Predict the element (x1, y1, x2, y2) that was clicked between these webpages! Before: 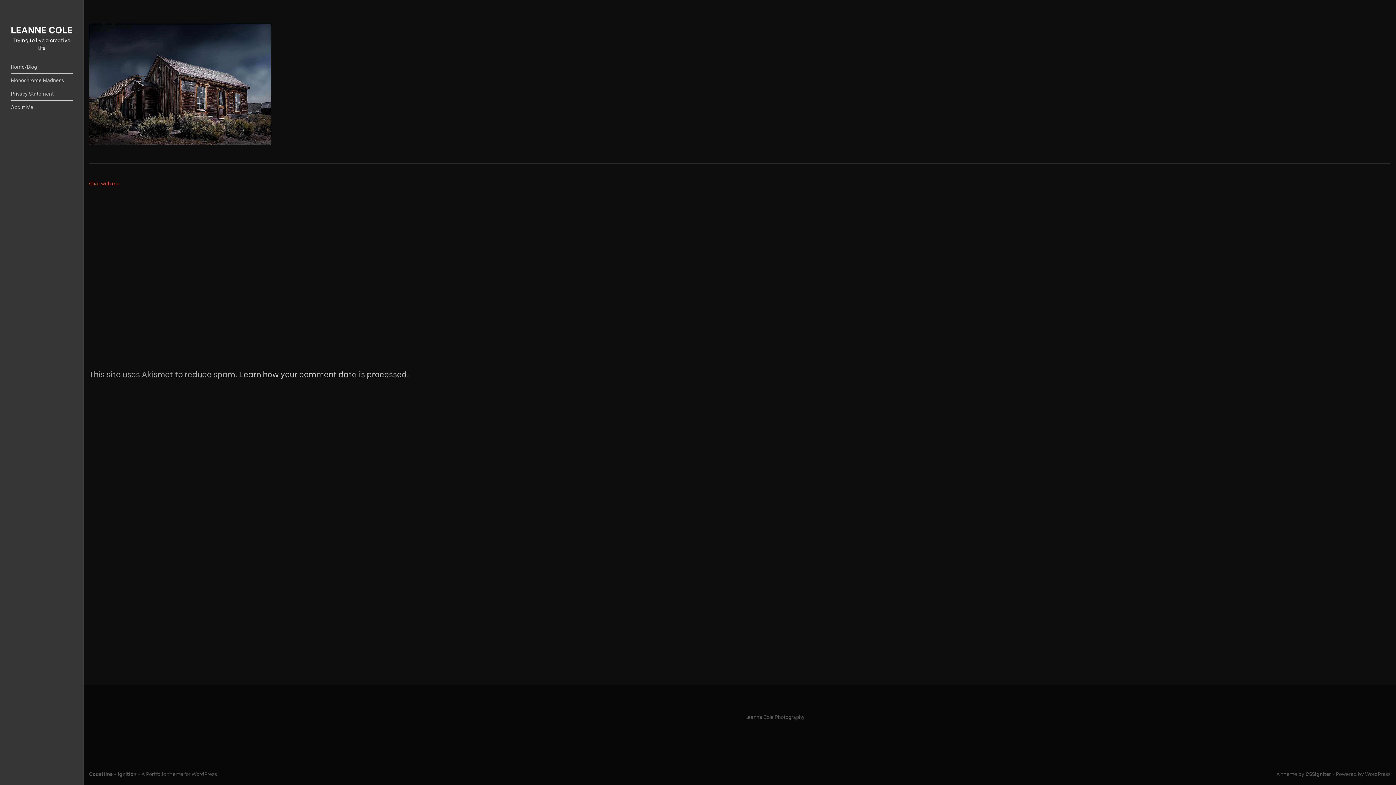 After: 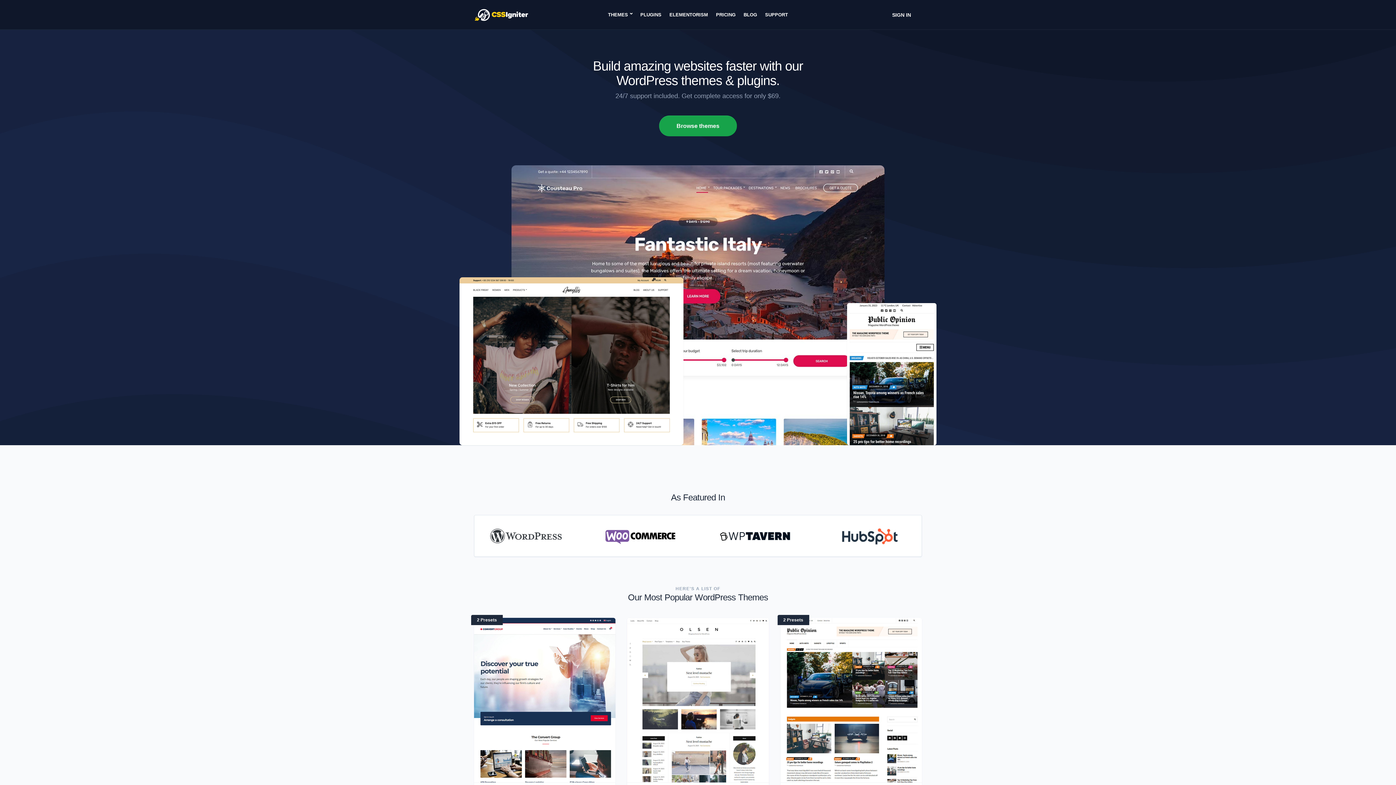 Action: bbox: (1305, 770, 1331, 777) label: CSSIgniter